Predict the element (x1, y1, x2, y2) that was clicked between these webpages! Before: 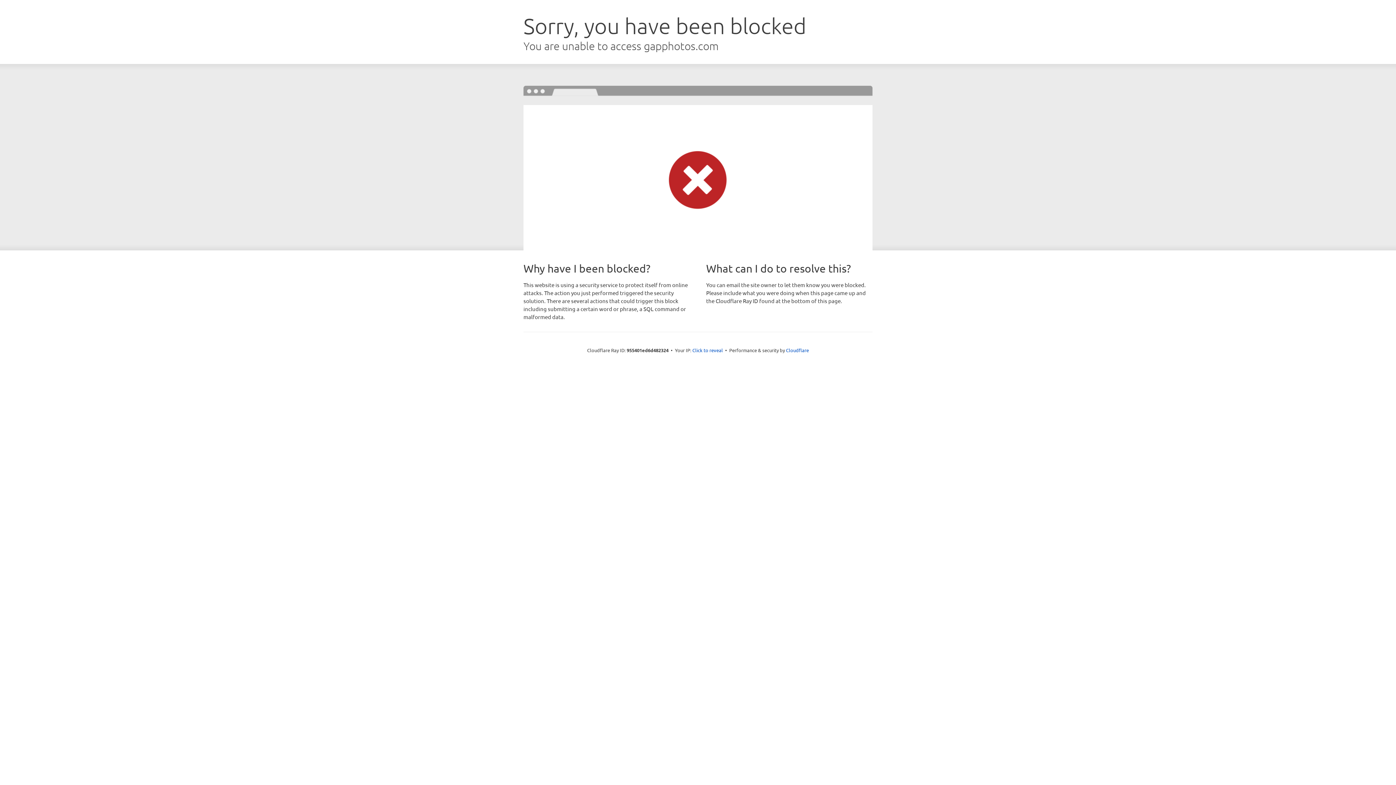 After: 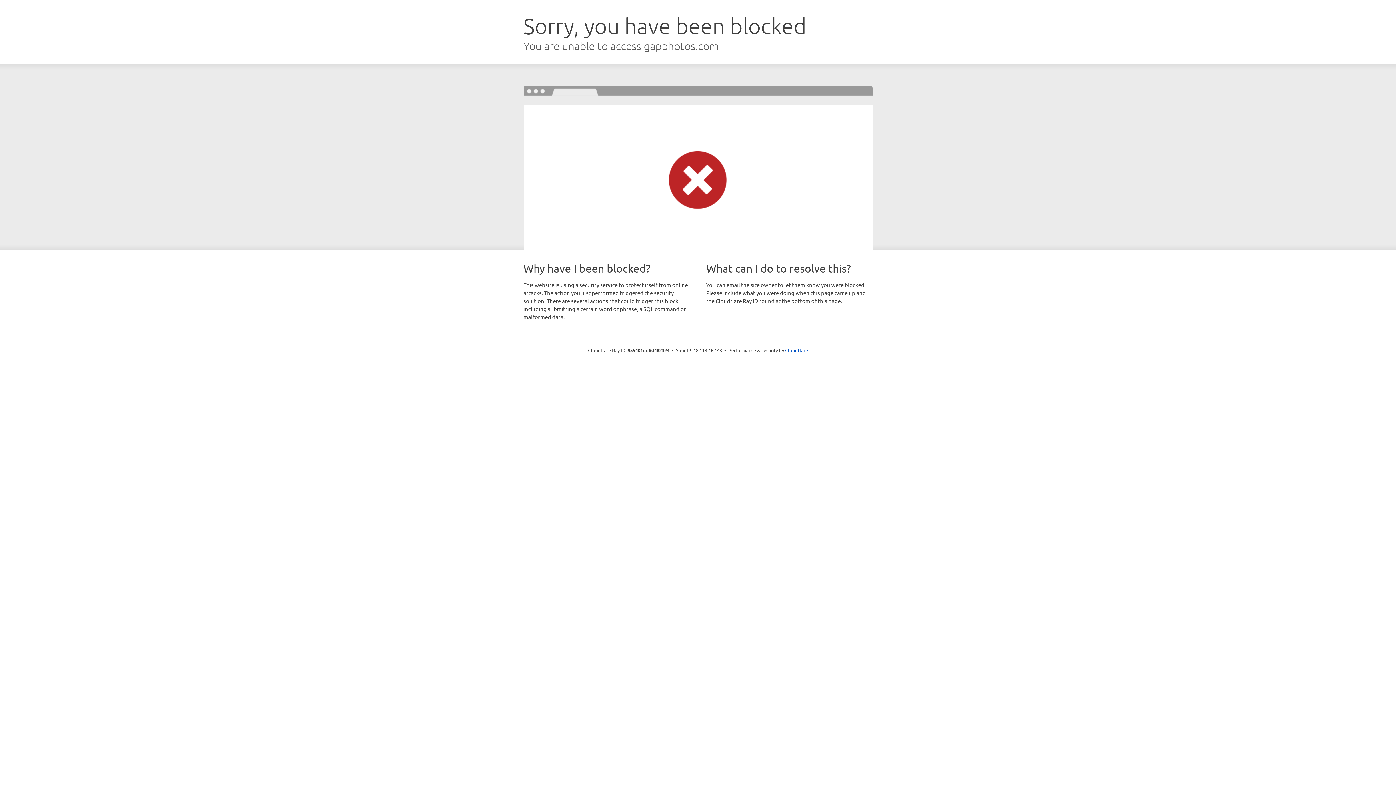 Action: bbox: (692, 346, 723, 353) label: Click to reveal